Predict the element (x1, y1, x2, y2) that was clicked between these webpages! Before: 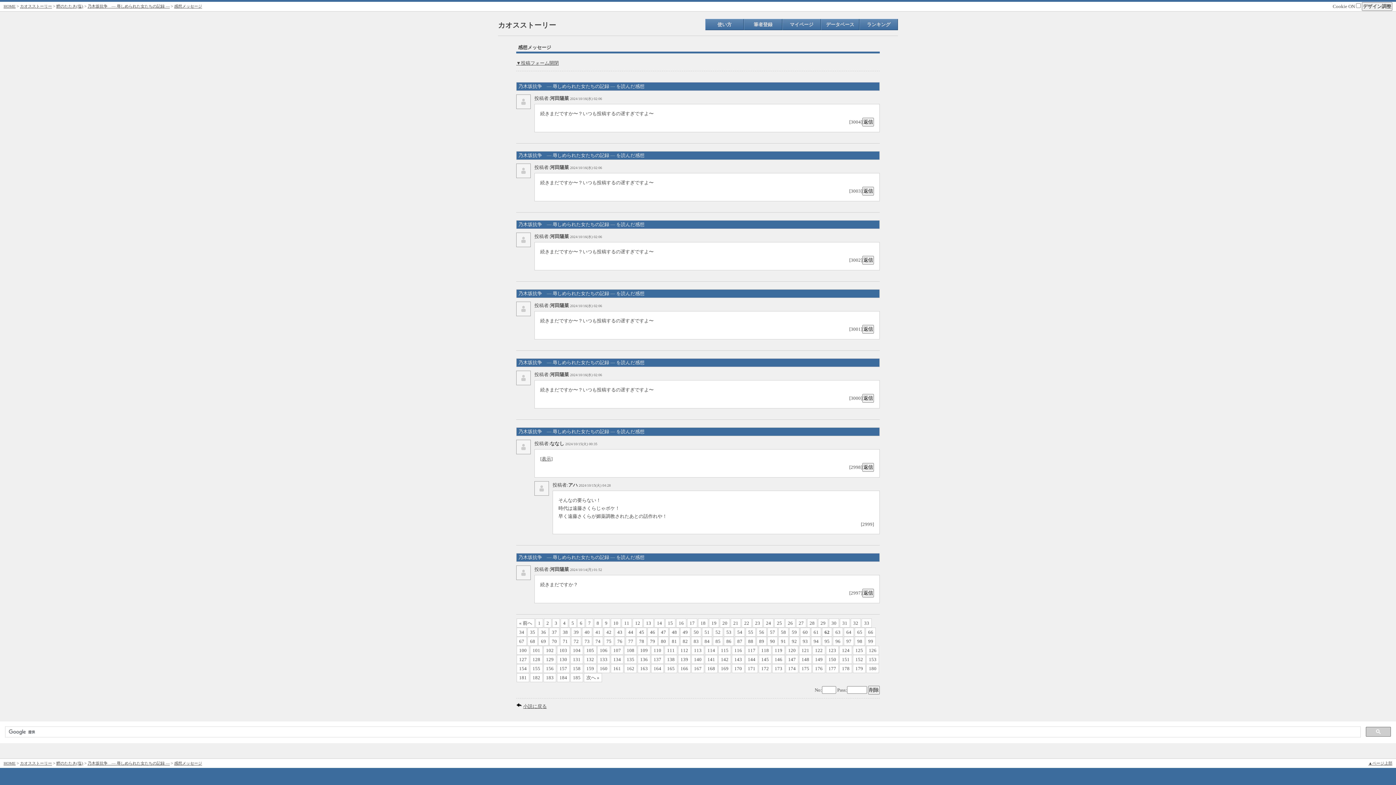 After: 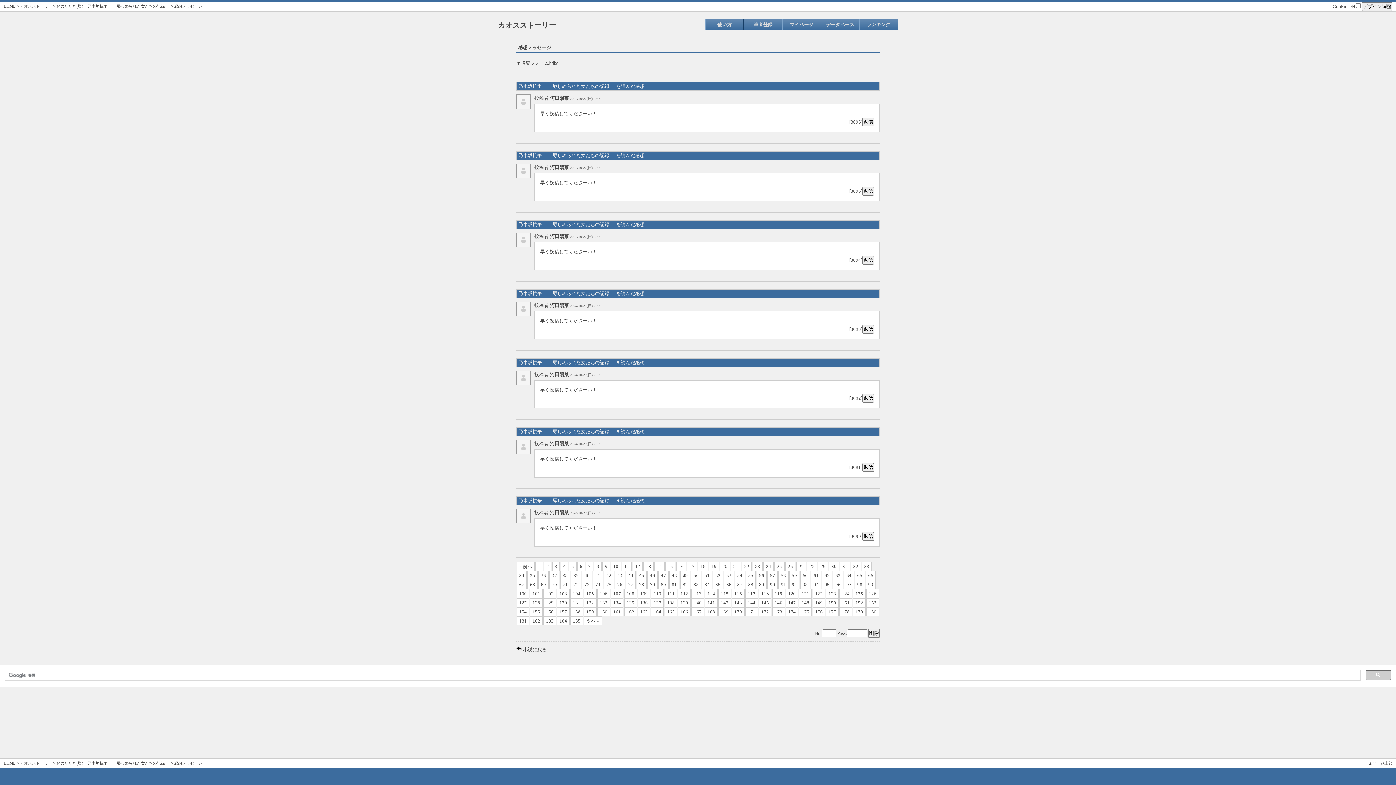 Action: bbox: (680, 628, 690, 637) label: 49